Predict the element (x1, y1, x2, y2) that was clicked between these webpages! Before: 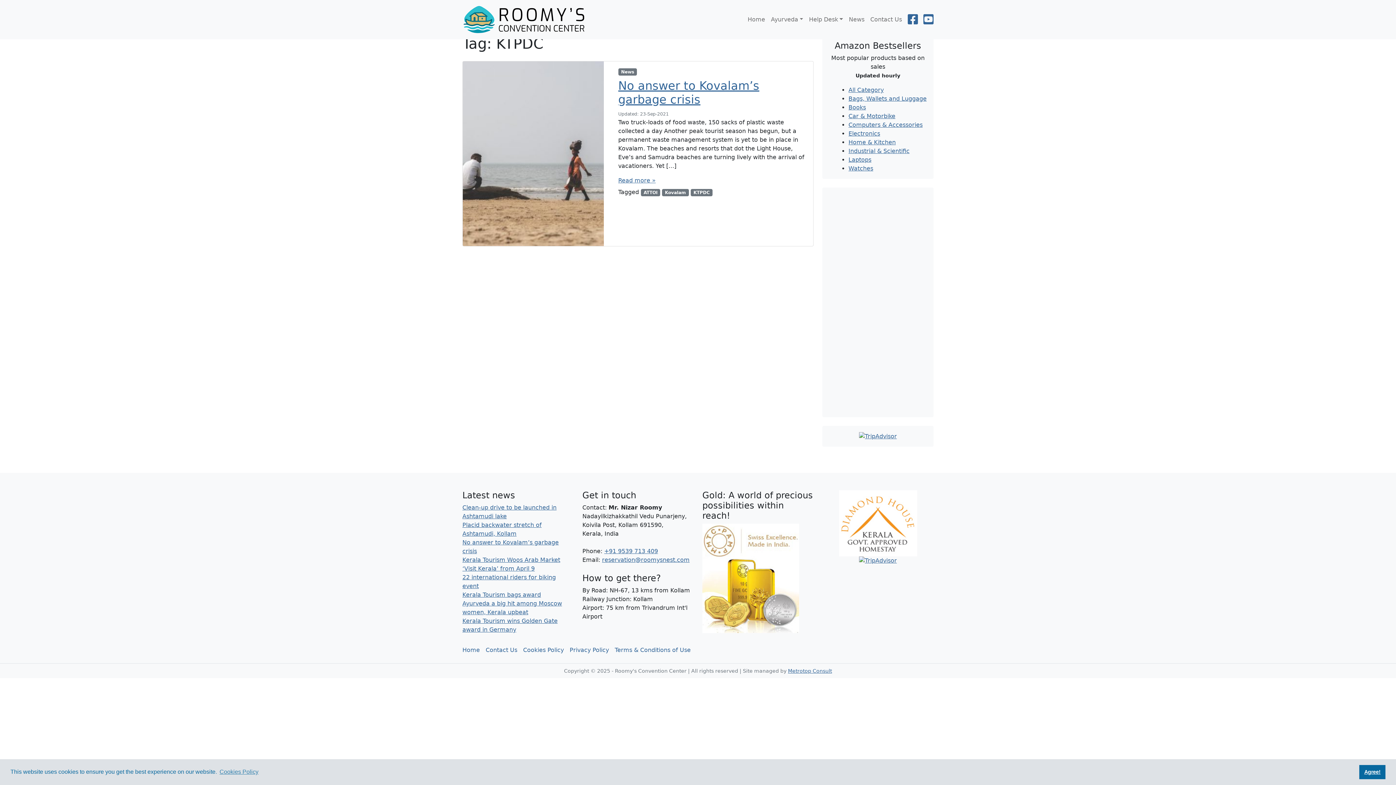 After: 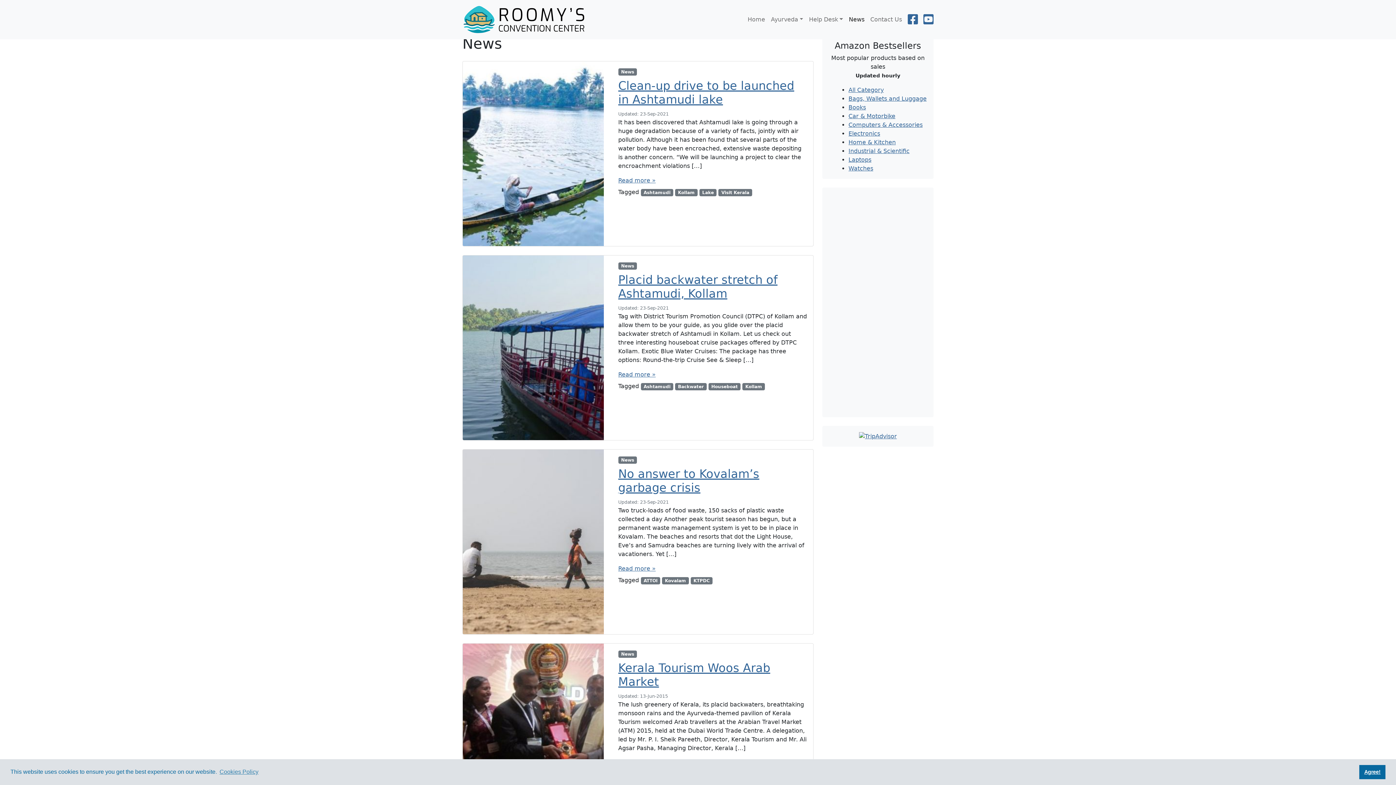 Action: bbox: (618, 68, 637, 75) label: News